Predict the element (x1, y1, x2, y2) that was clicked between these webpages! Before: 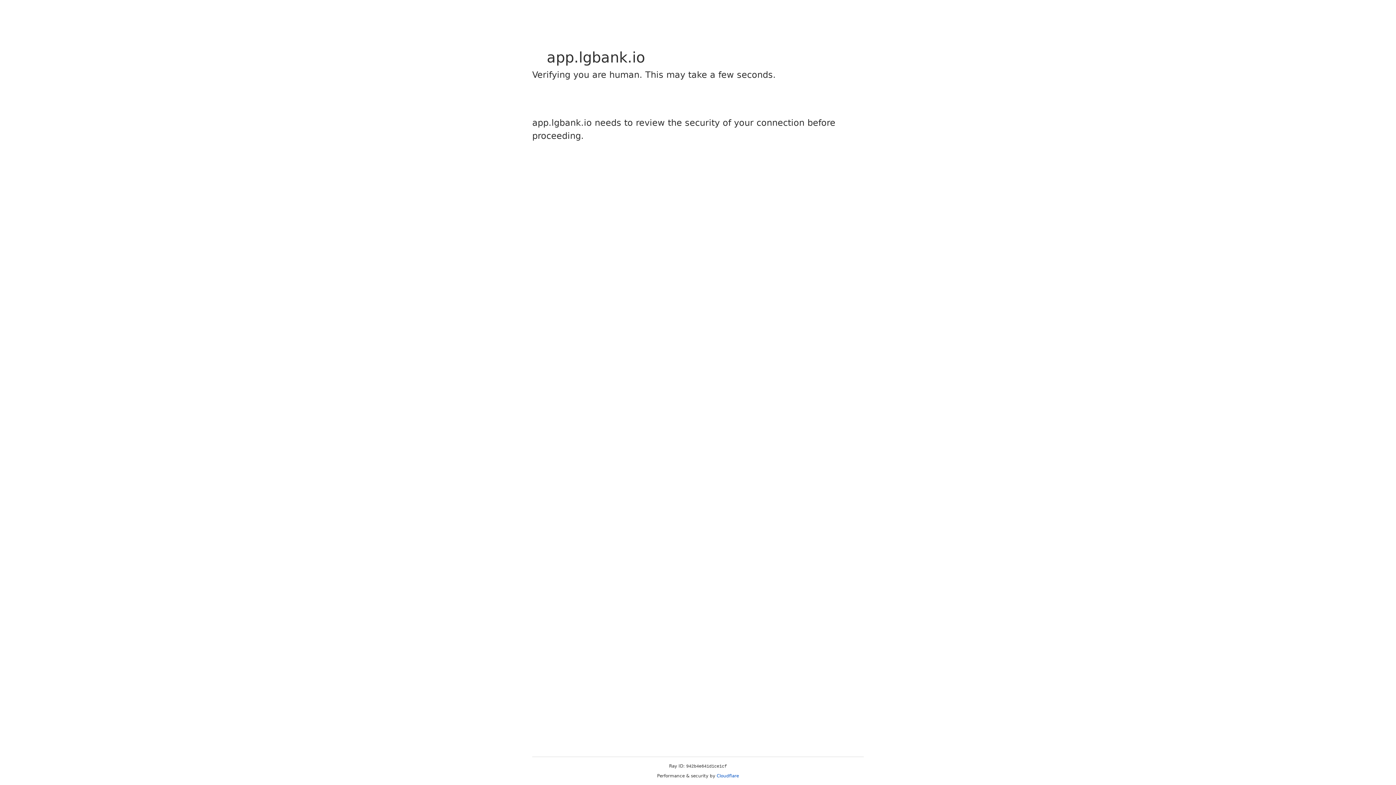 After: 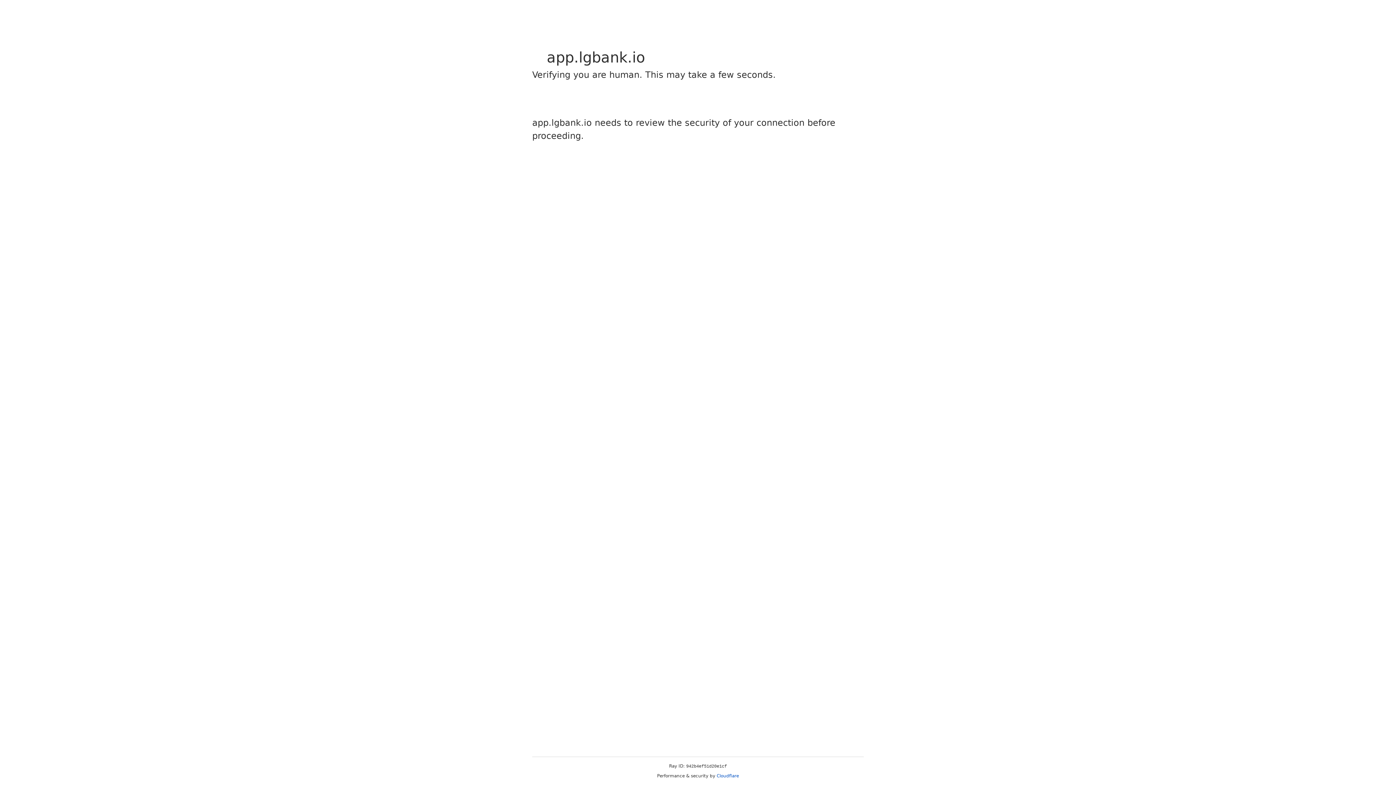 Action: label: Cloudflare bbox: (716, 773, 739, 778)